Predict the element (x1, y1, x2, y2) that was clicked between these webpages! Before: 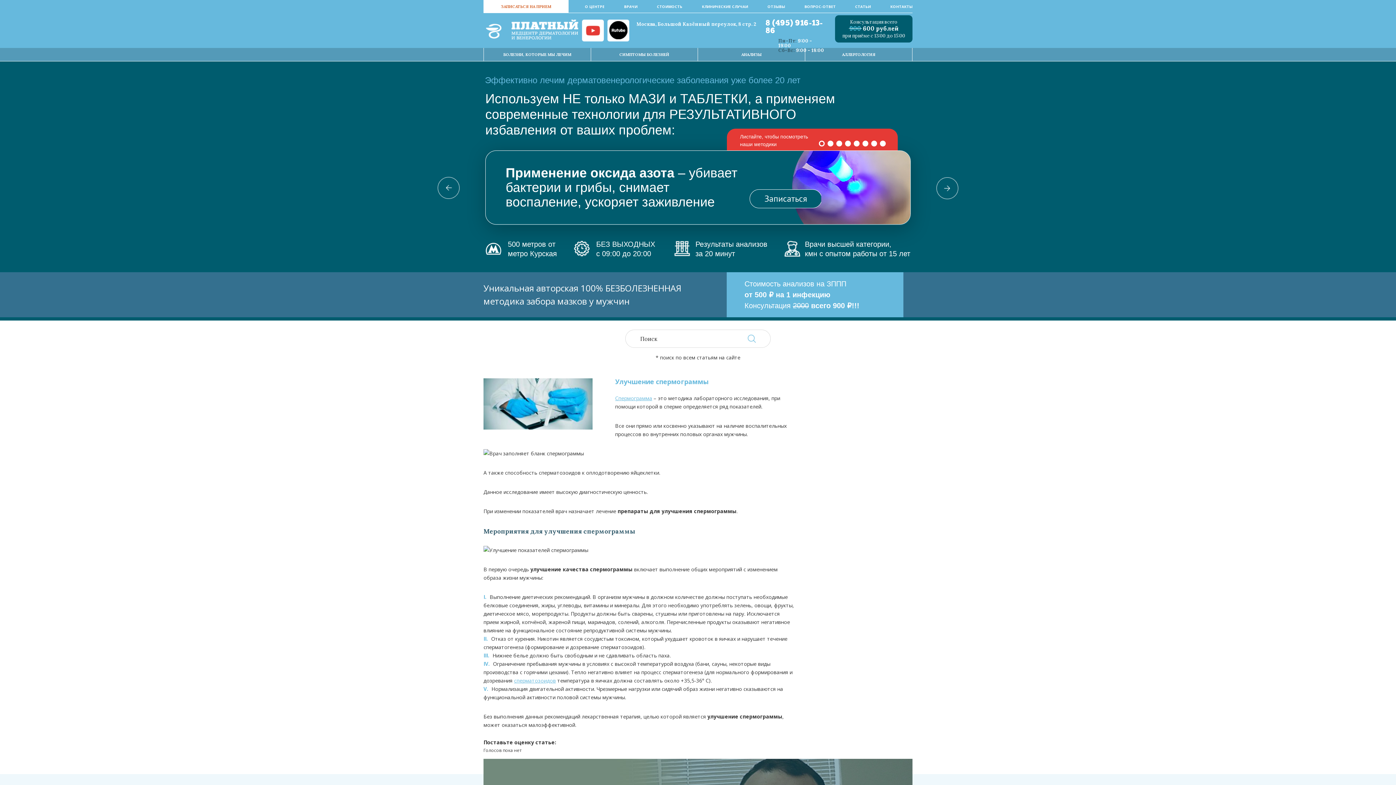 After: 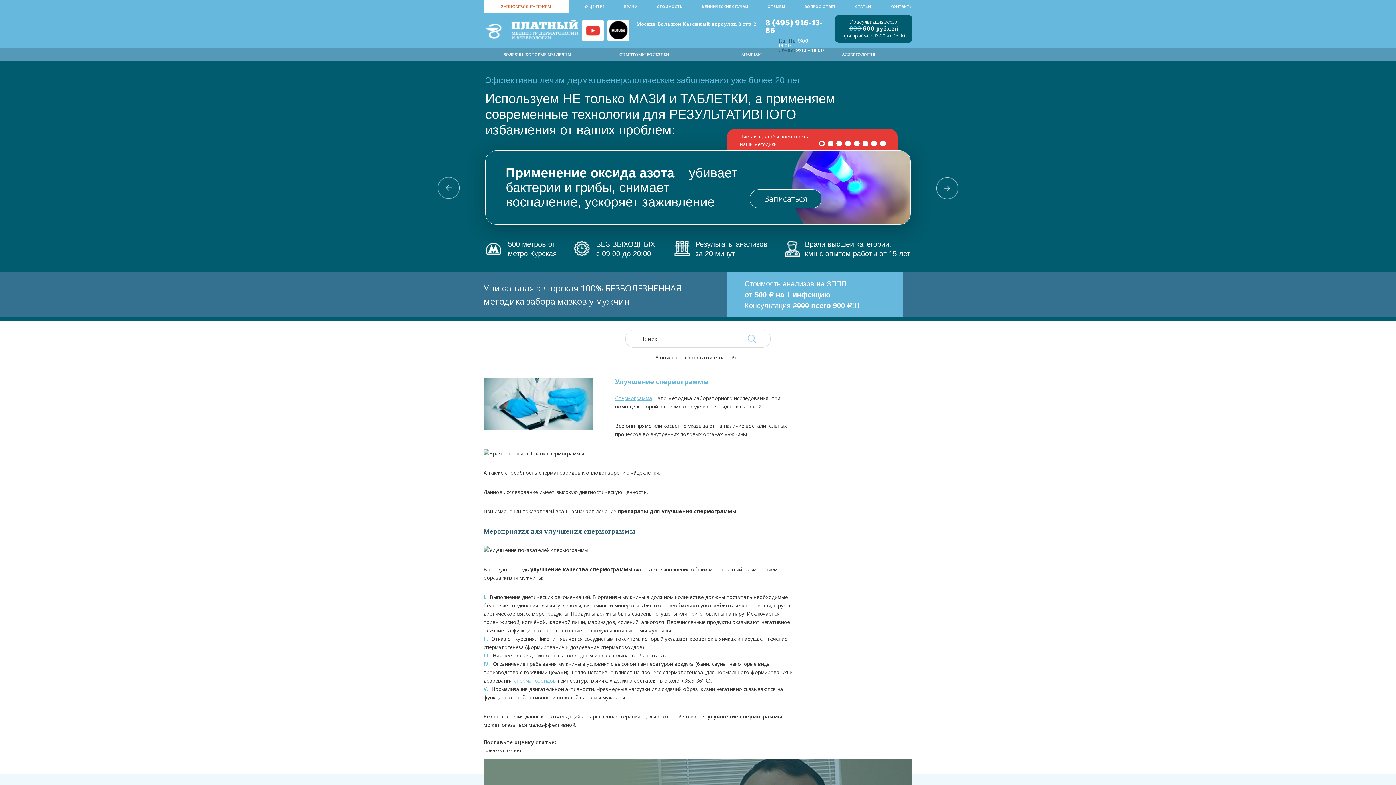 Action: bbox: (607, 36, 629, 42)